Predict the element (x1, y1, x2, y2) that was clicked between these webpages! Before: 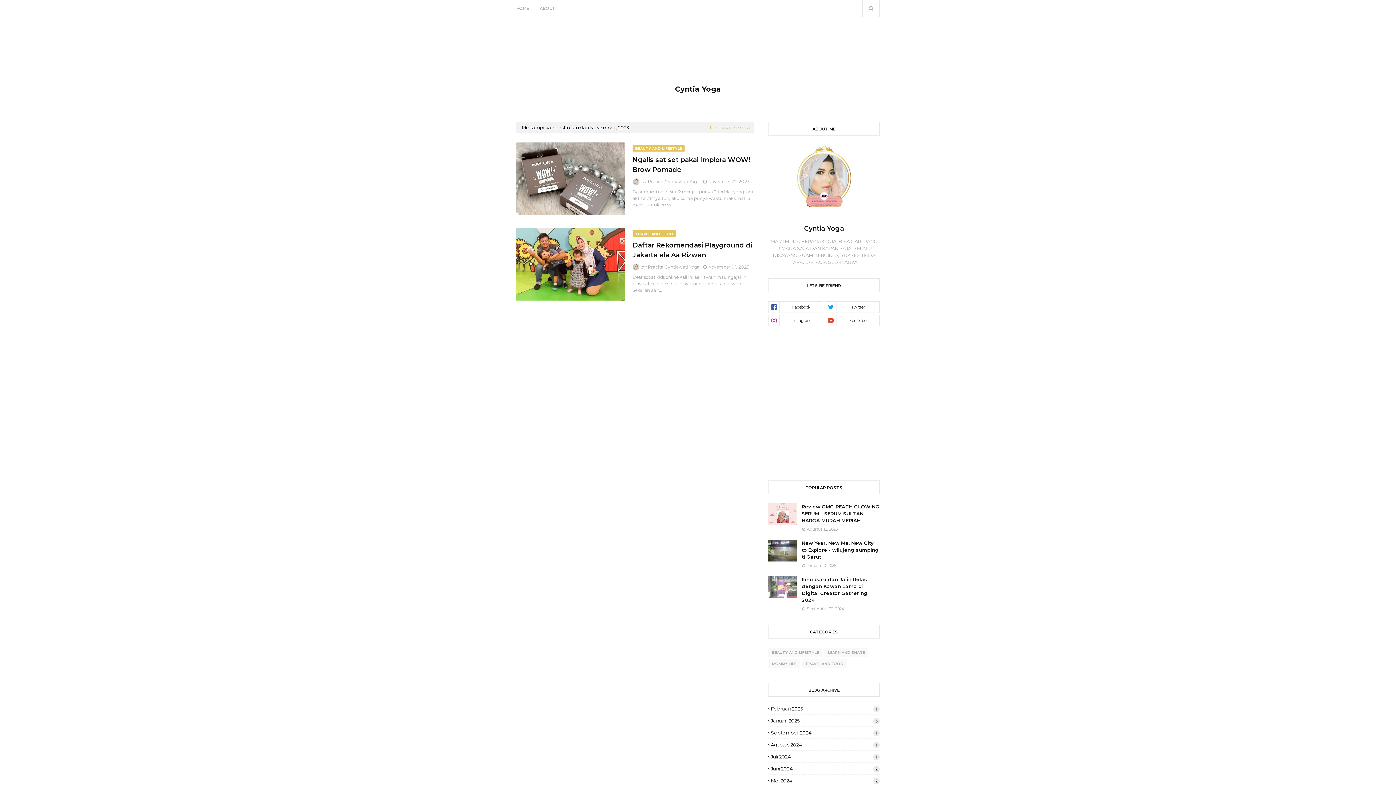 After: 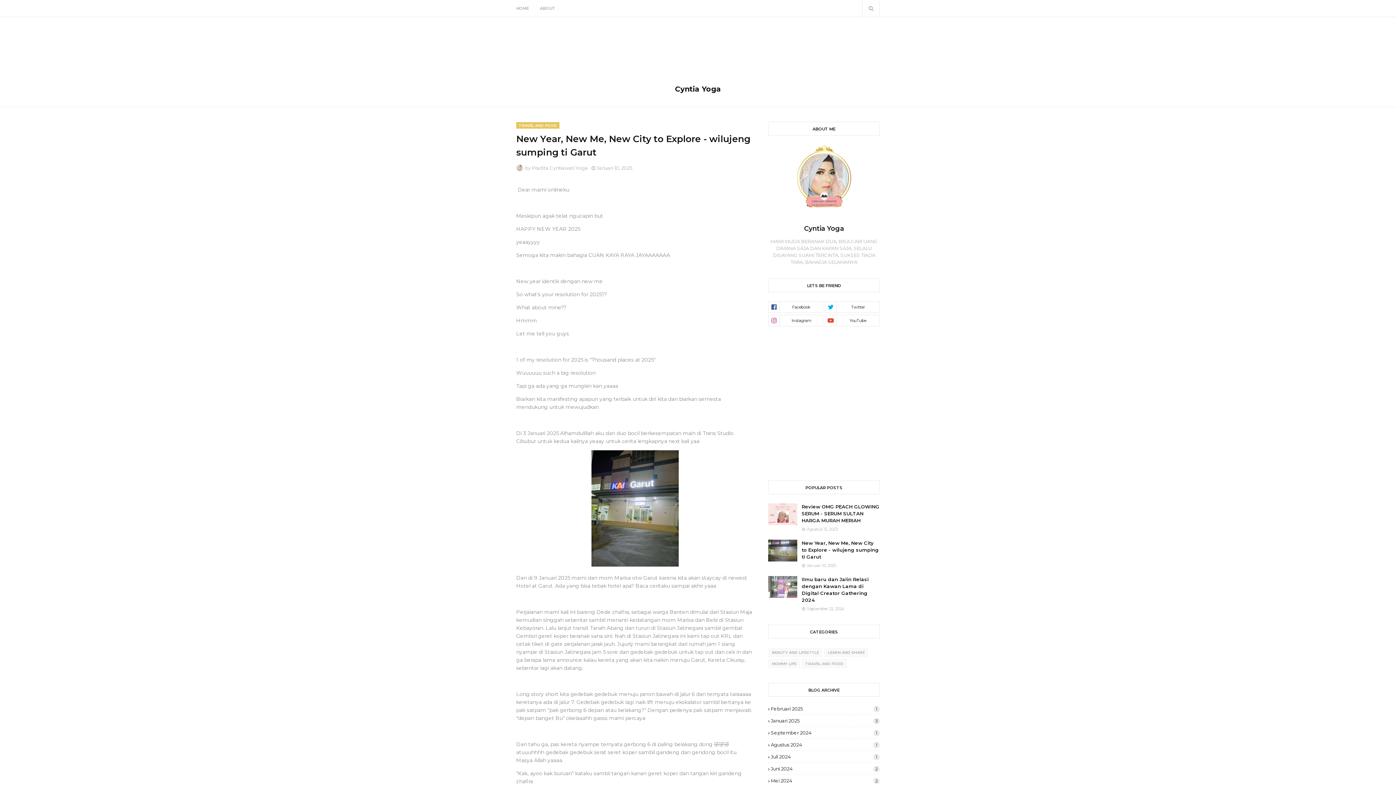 Action: label: New Year, New Me, New City to Explore - wilujeng sumping ti Garut bbox: (801, 540, 880, 560)